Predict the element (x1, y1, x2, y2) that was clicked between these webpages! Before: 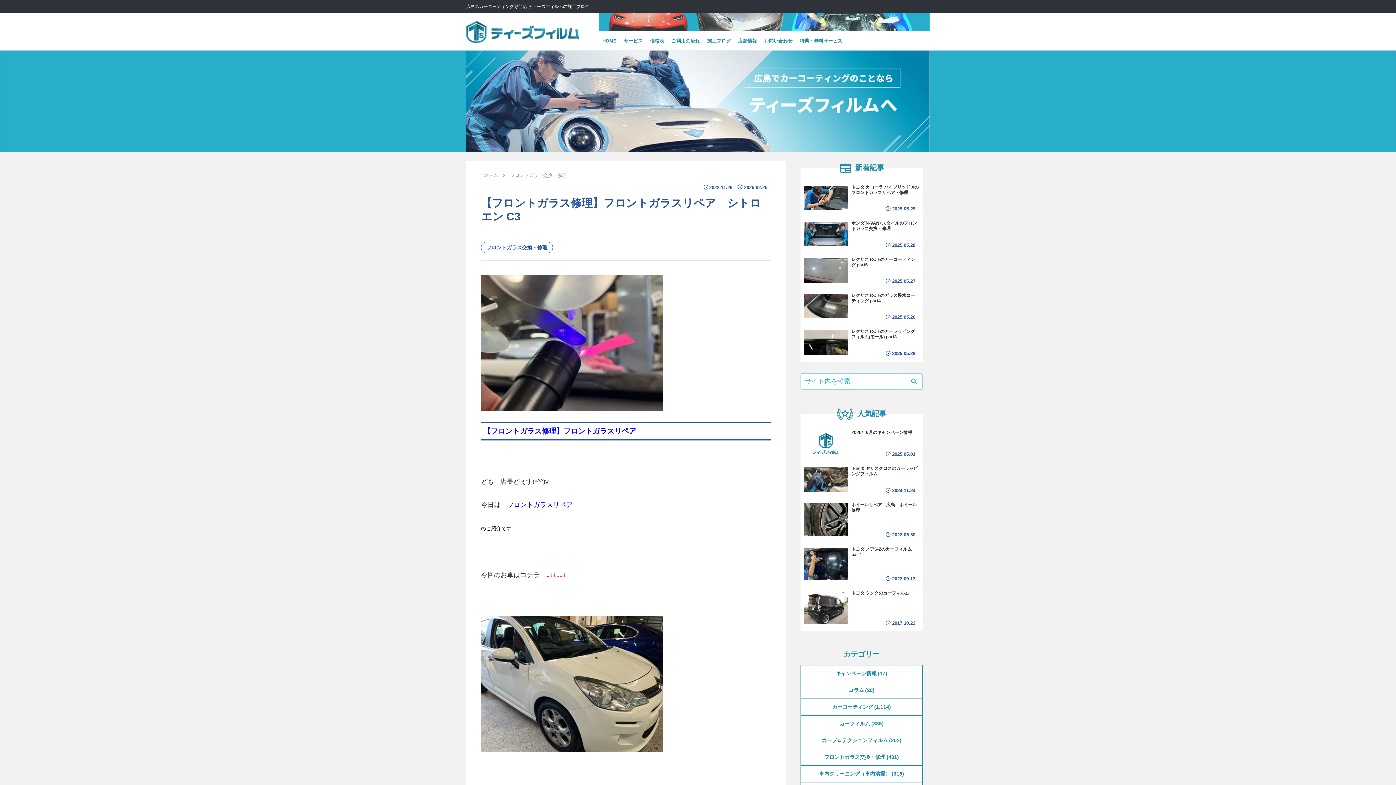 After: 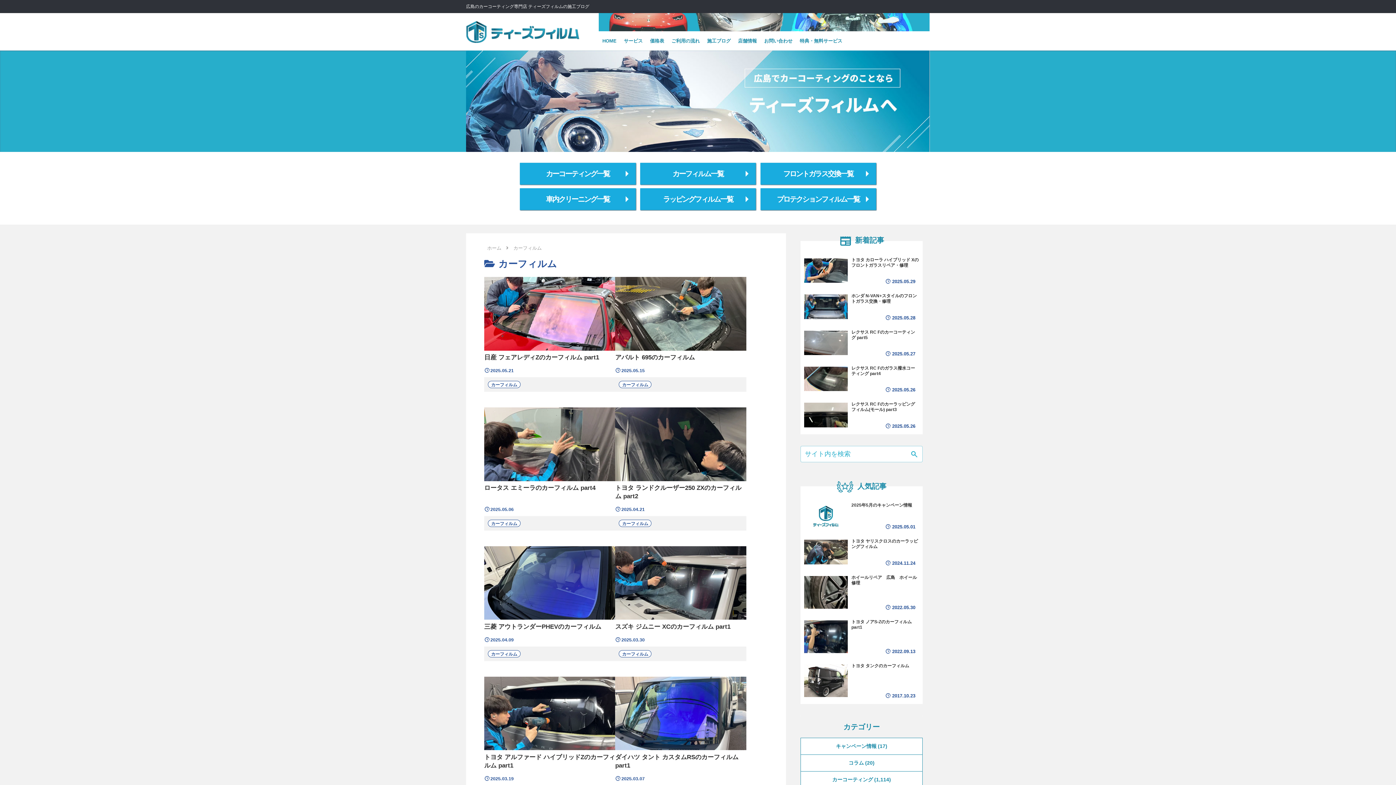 Action: label: カーフィルム386 bbox: (801, 715, 922, 732)